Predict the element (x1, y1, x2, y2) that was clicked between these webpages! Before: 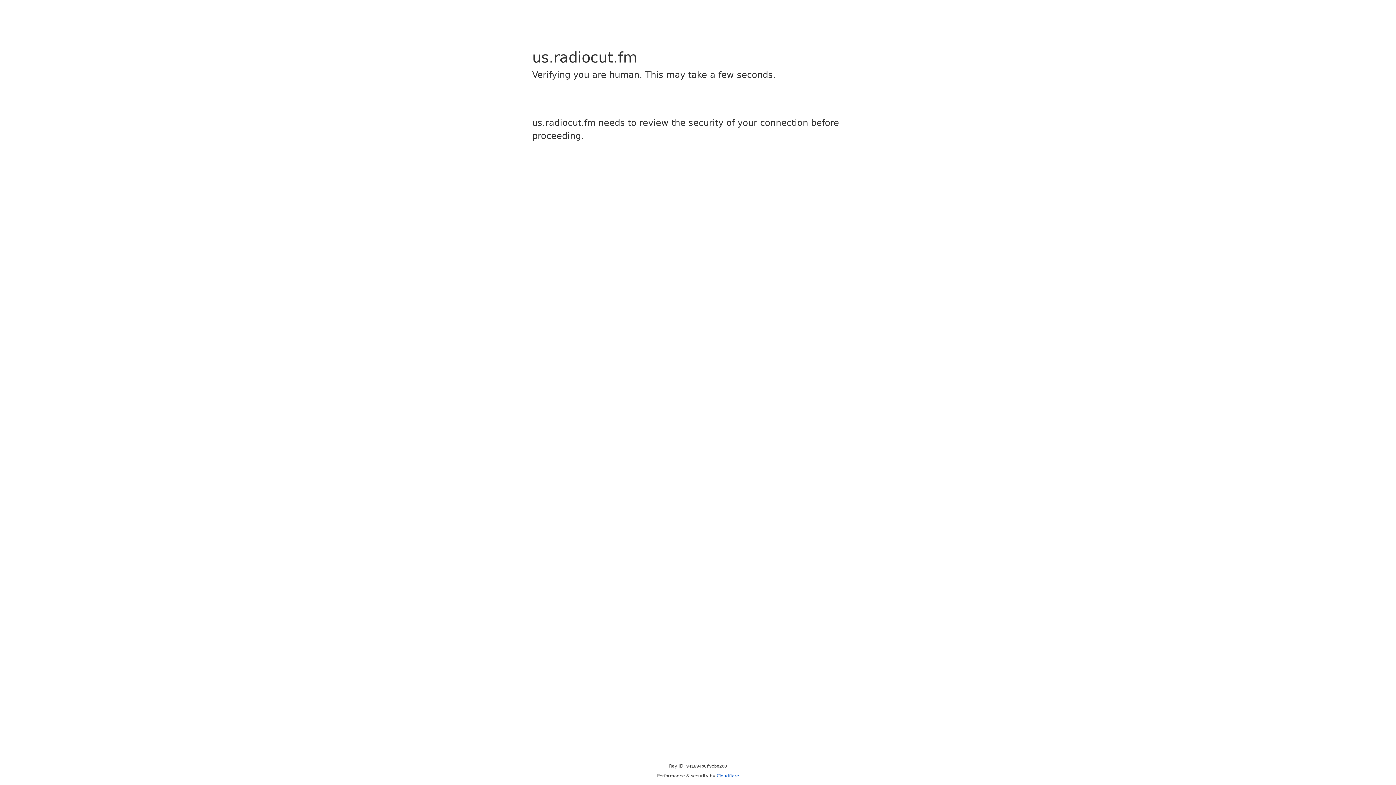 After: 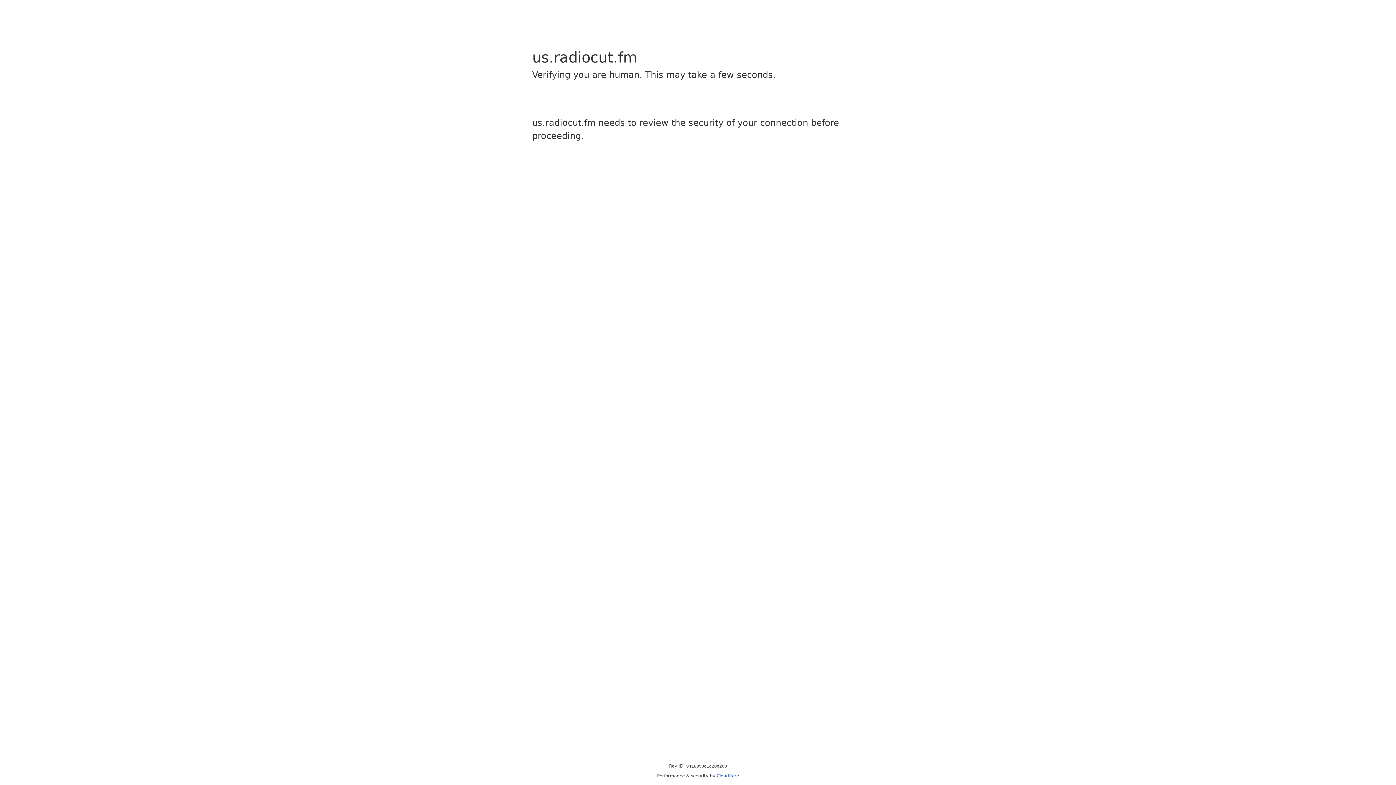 Action: label: Cloudflare bbox: (716, 773, 739, 778)